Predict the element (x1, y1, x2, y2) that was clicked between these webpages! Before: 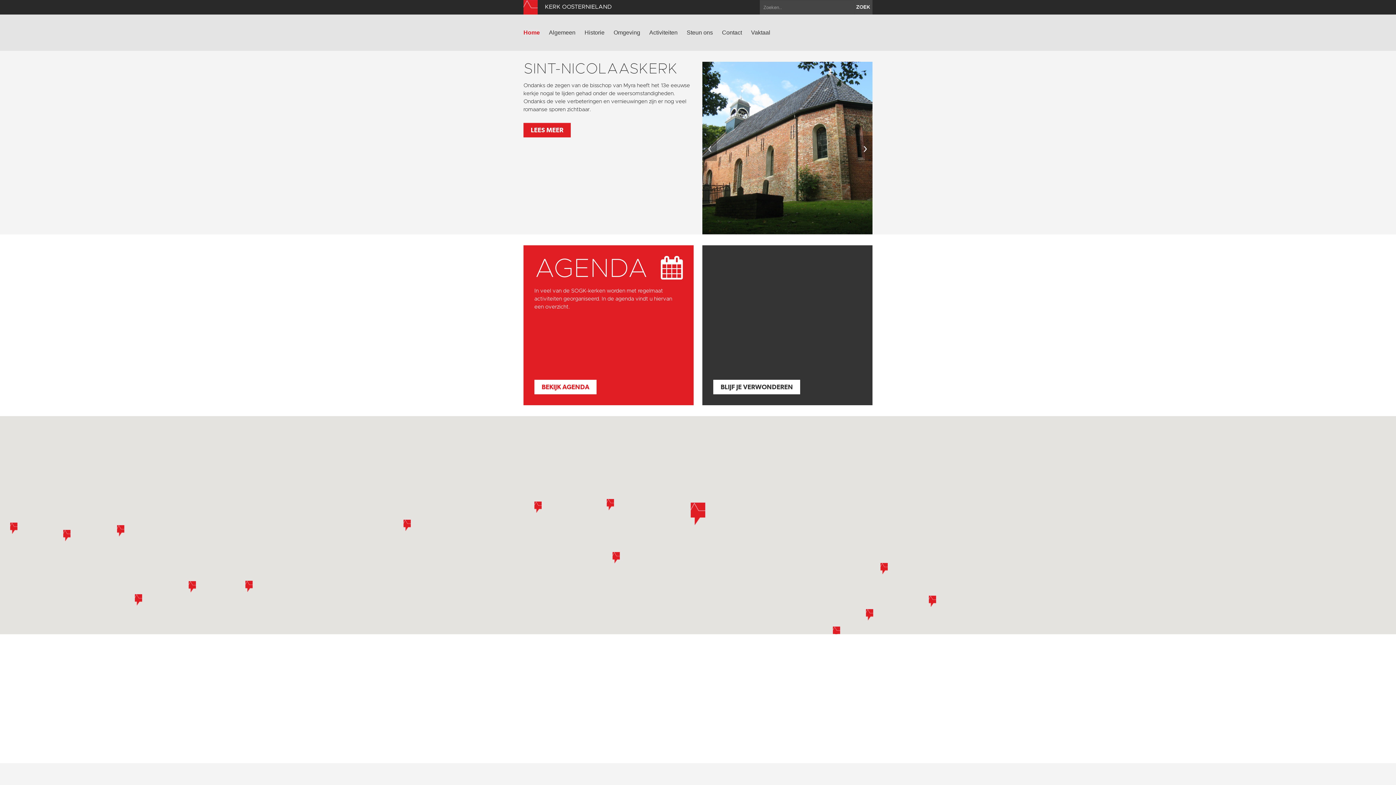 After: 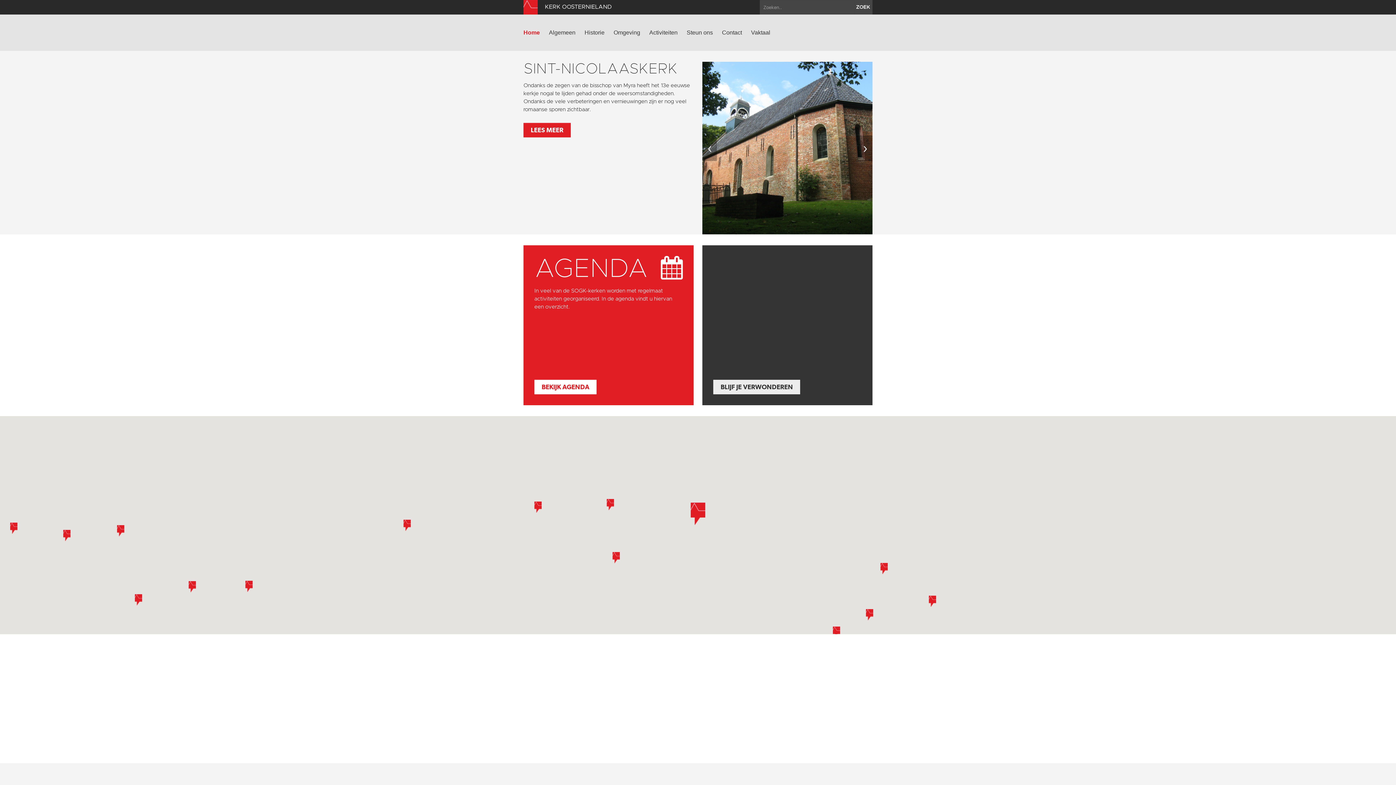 Action: label: BLIJF JE VERWONDEREN bbox: (713, 380, 800, 394)